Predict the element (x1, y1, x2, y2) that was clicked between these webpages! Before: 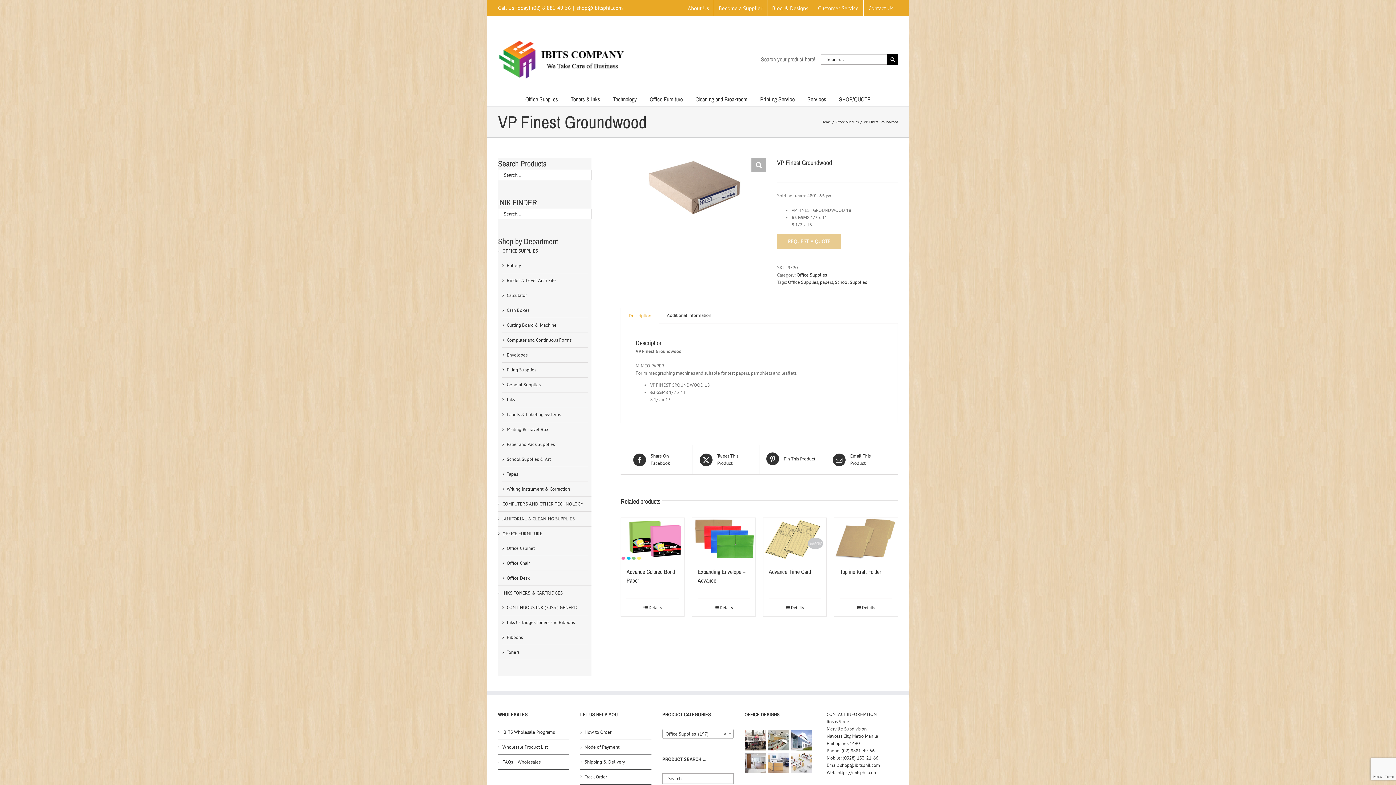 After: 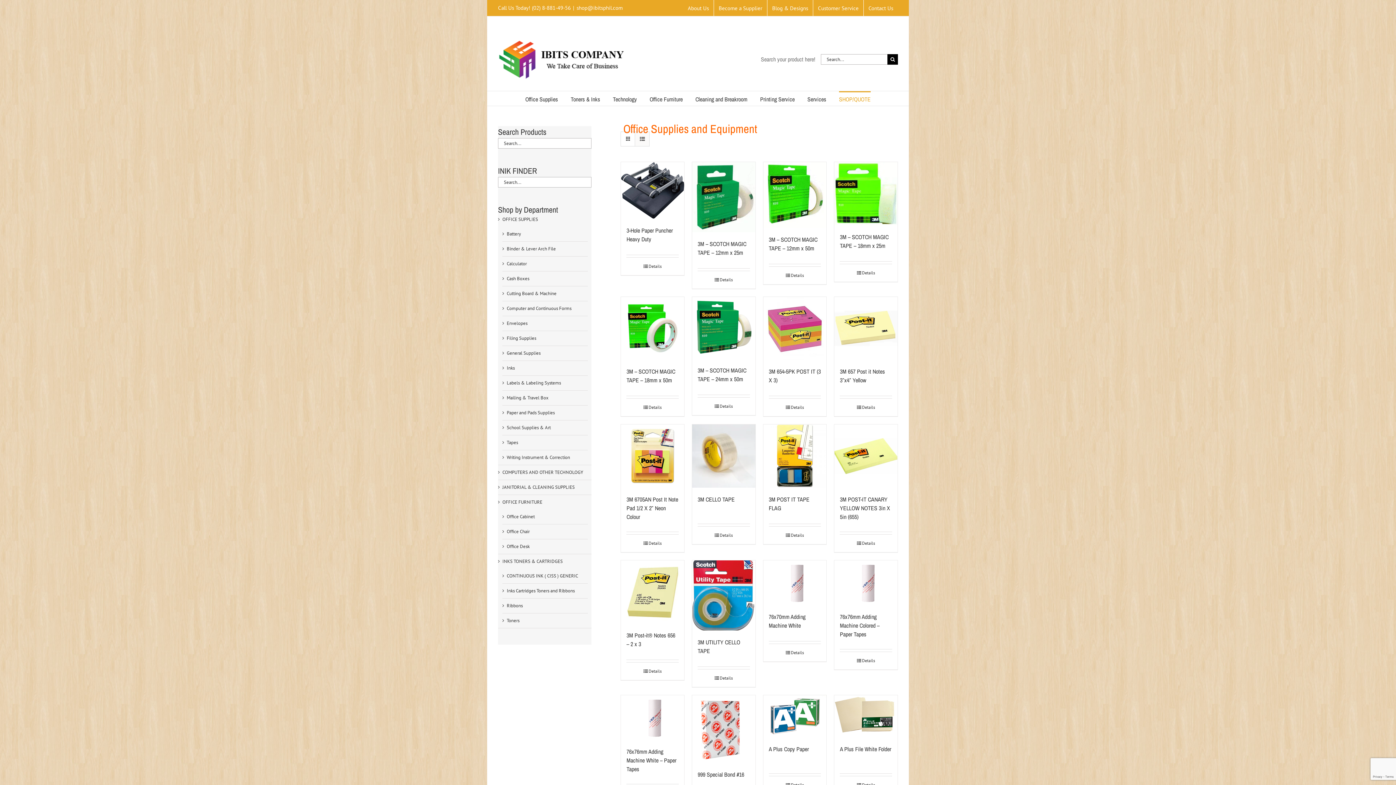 Action: label: SHOP/QUOTE bbox: (839, 91, 870, 105)